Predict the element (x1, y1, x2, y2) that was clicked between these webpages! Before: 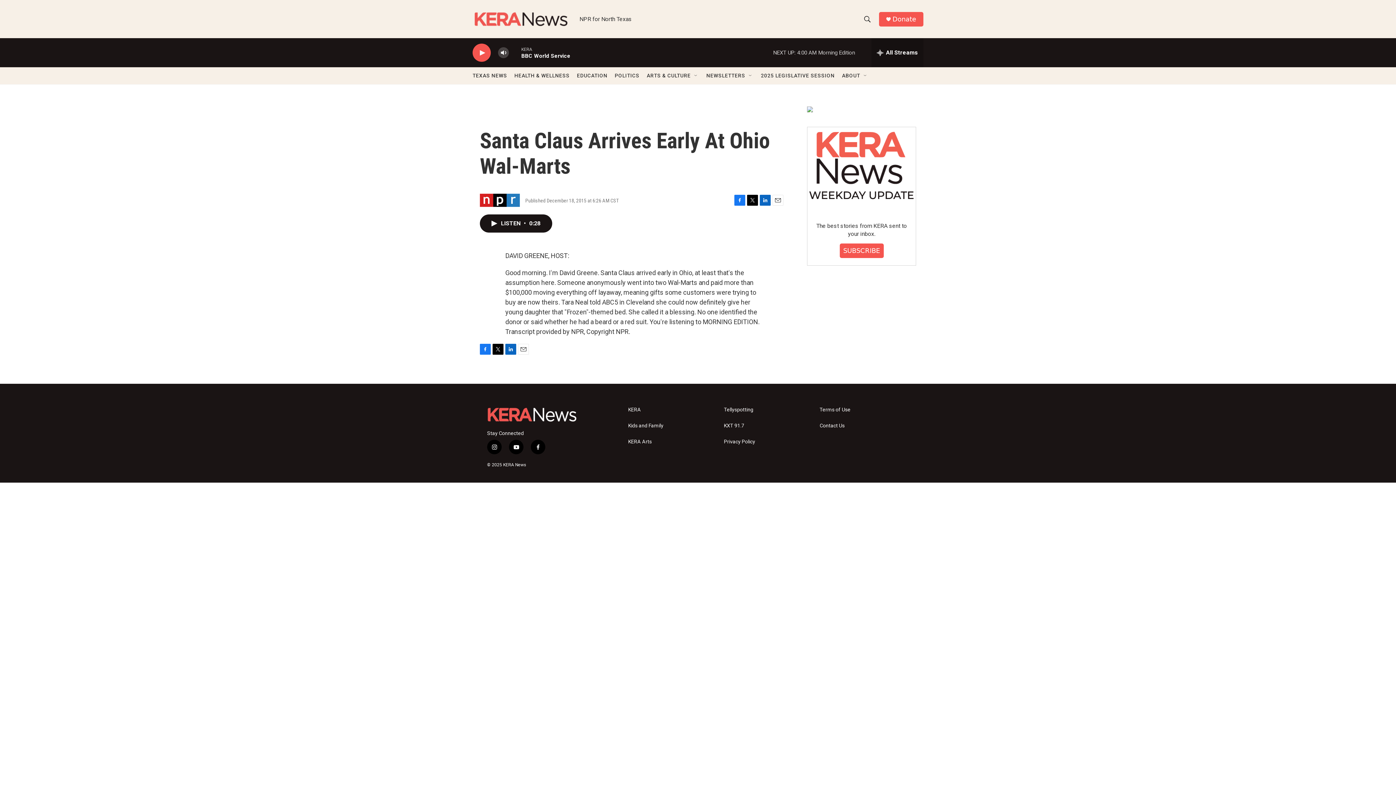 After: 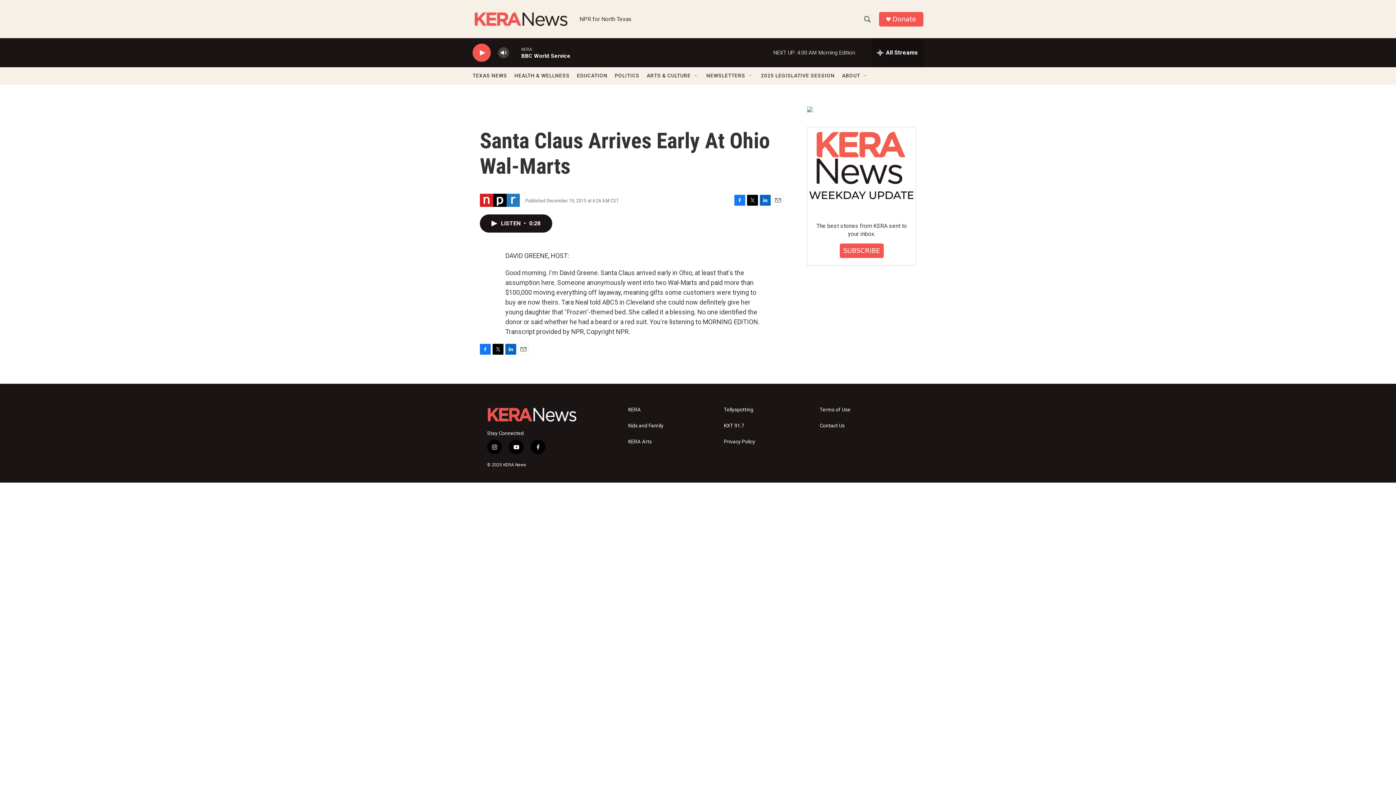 Action: bbox: (807, 106, 916, 112)